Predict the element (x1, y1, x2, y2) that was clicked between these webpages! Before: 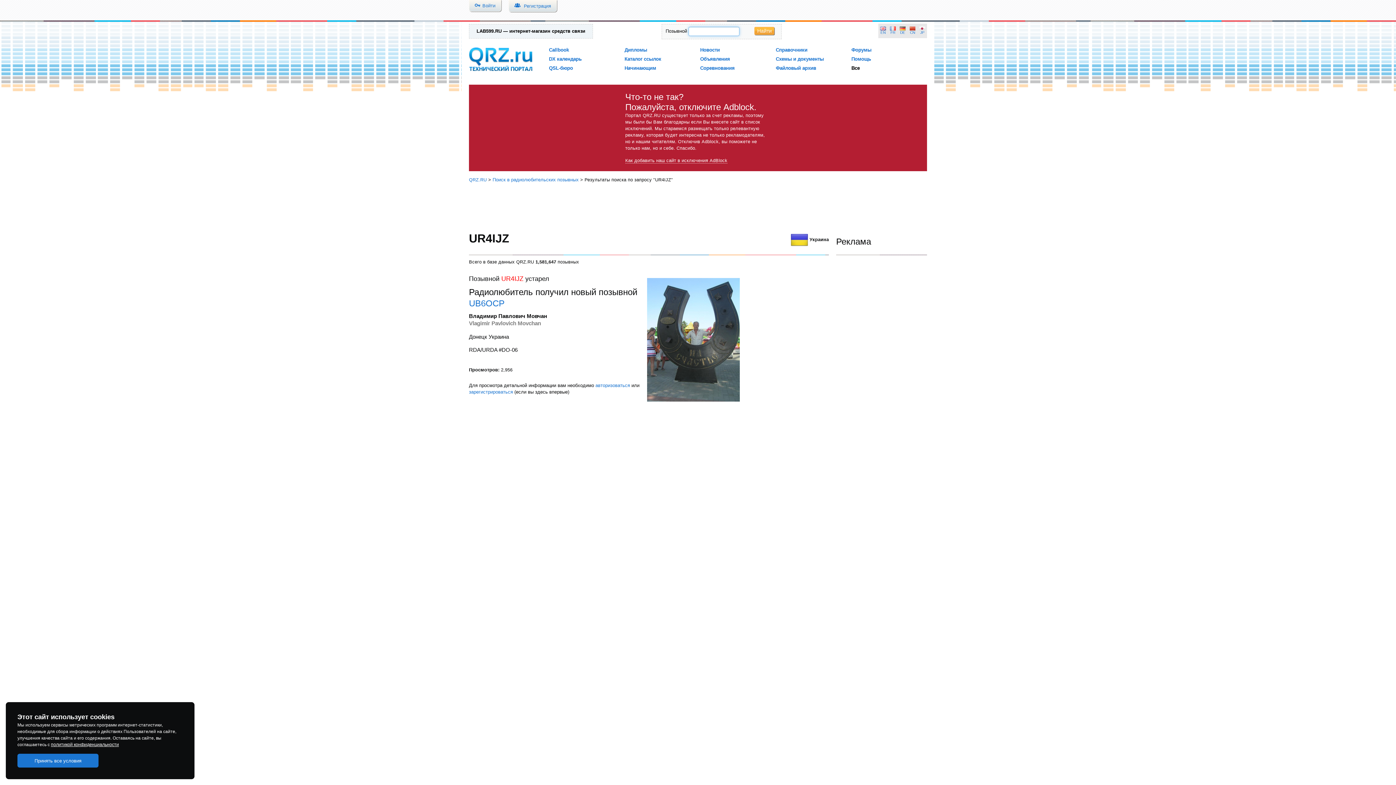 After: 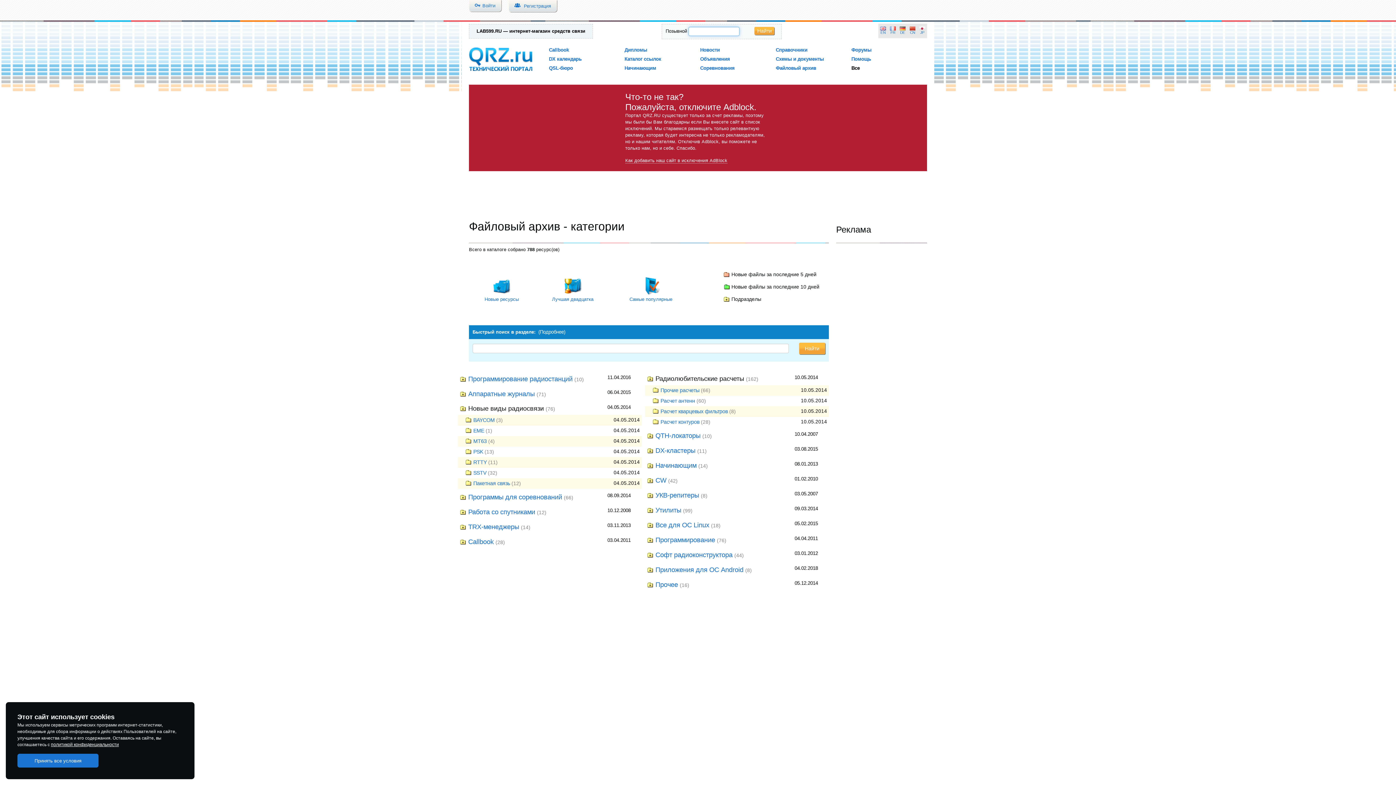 Action: bbox: (776, 65, 816, 70) label: Файловый архив